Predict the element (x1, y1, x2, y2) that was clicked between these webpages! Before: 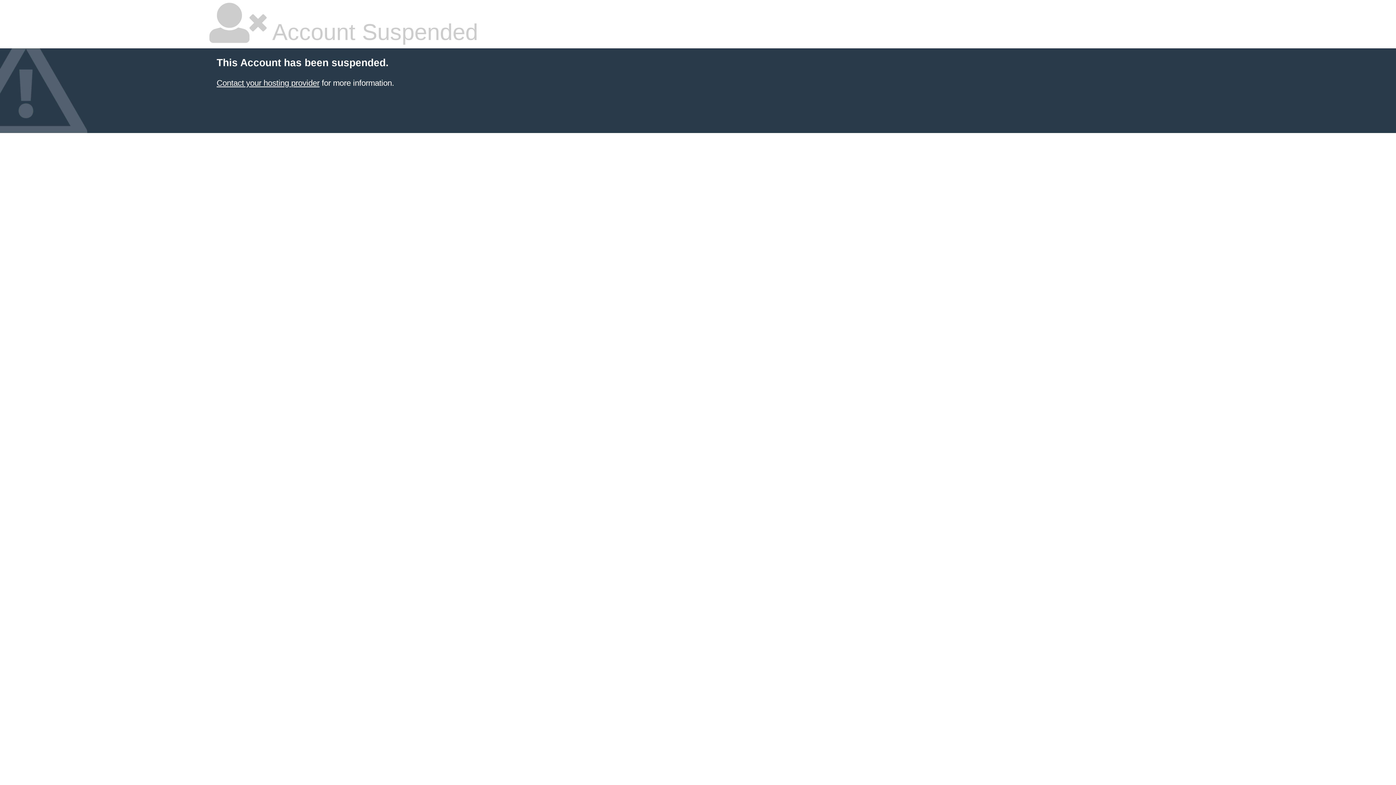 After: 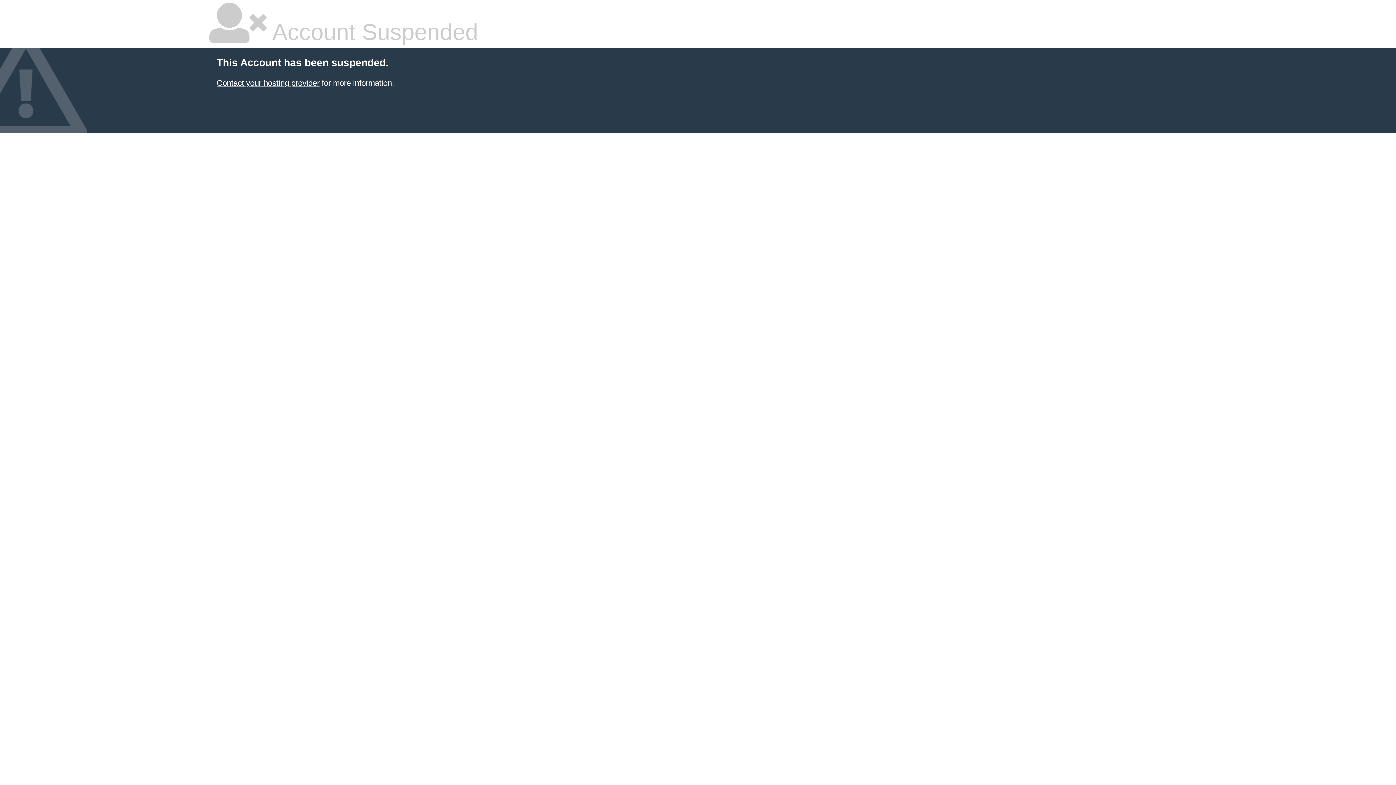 Action: label: Contact your hosting provider bbox: (216, 78, 319, 87)